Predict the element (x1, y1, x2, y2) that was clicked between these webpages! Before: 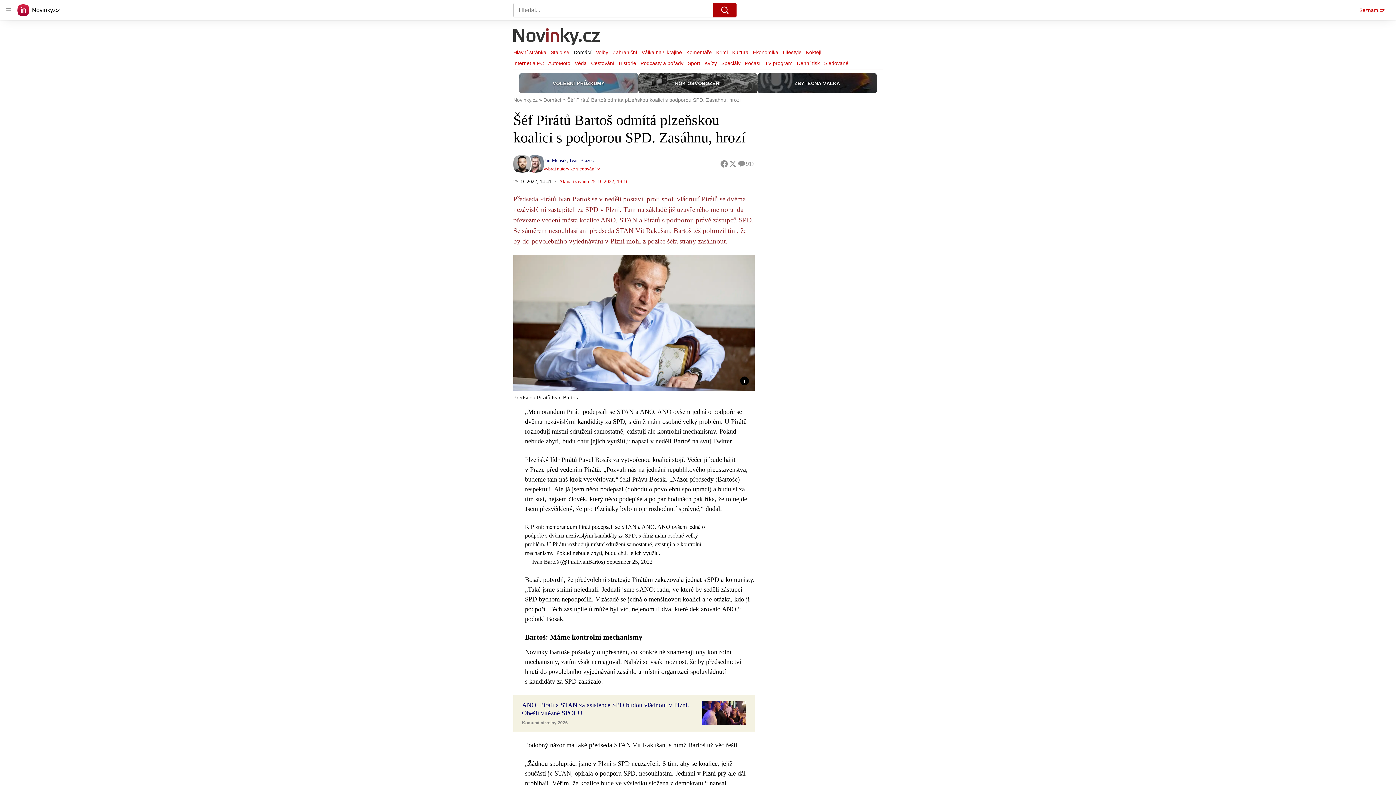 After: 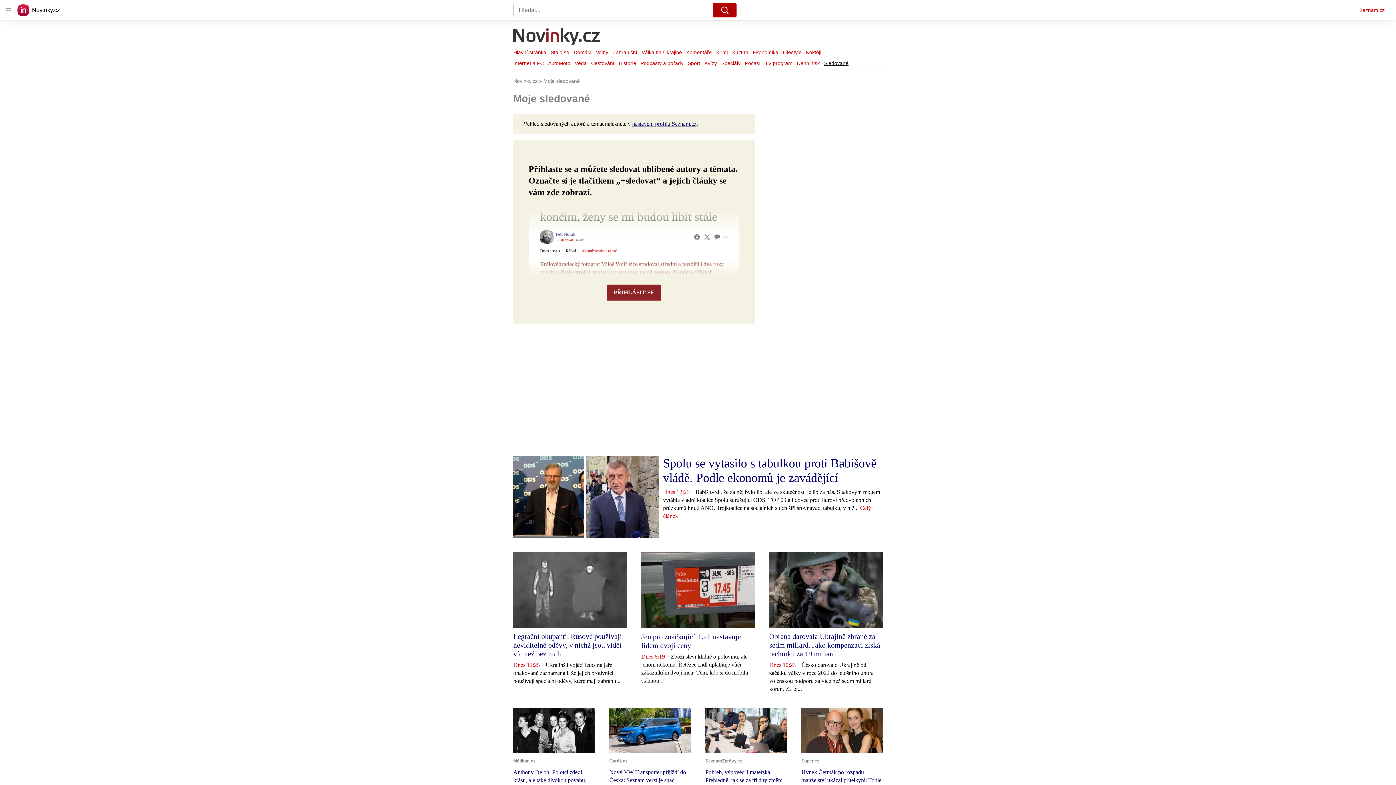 Action: bbox: (822, 58, 850, 68) label: Sledované